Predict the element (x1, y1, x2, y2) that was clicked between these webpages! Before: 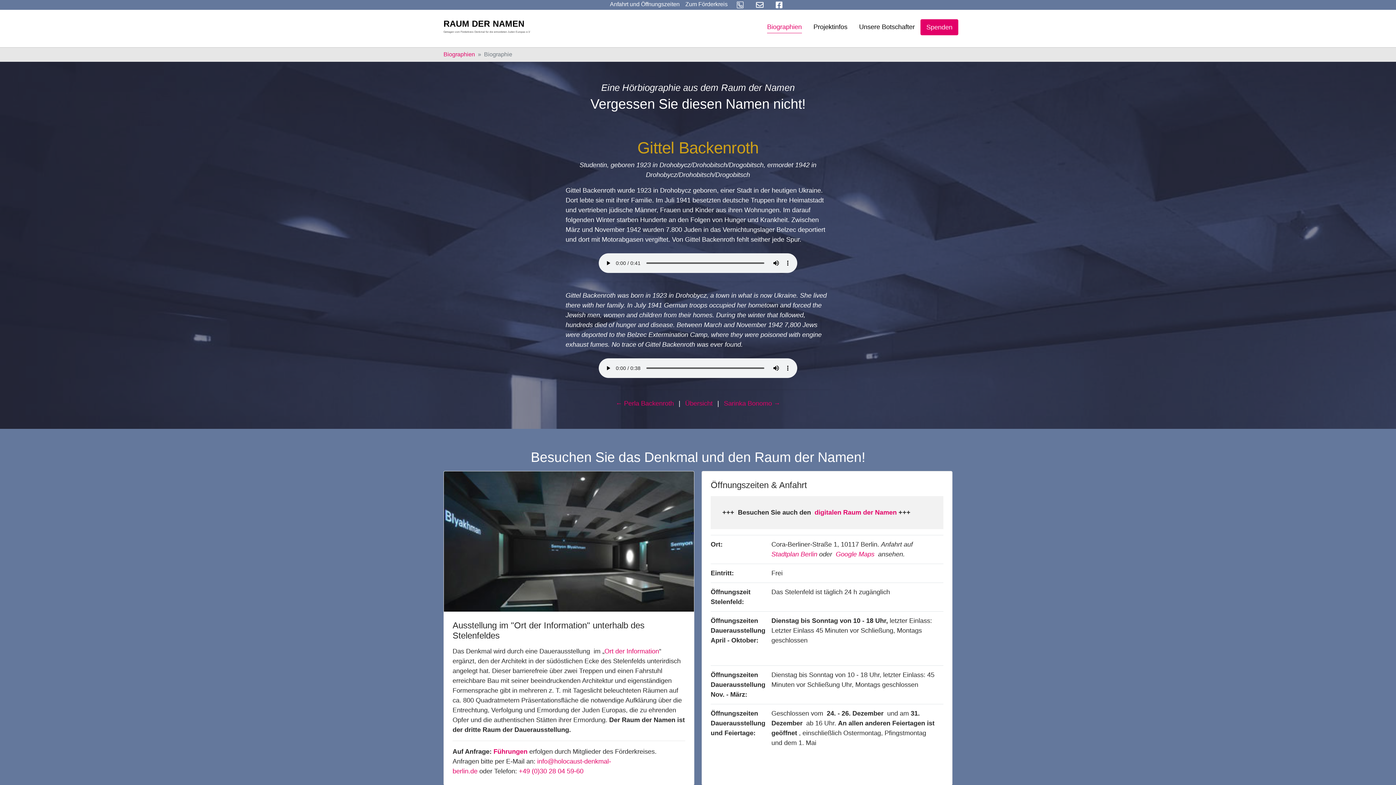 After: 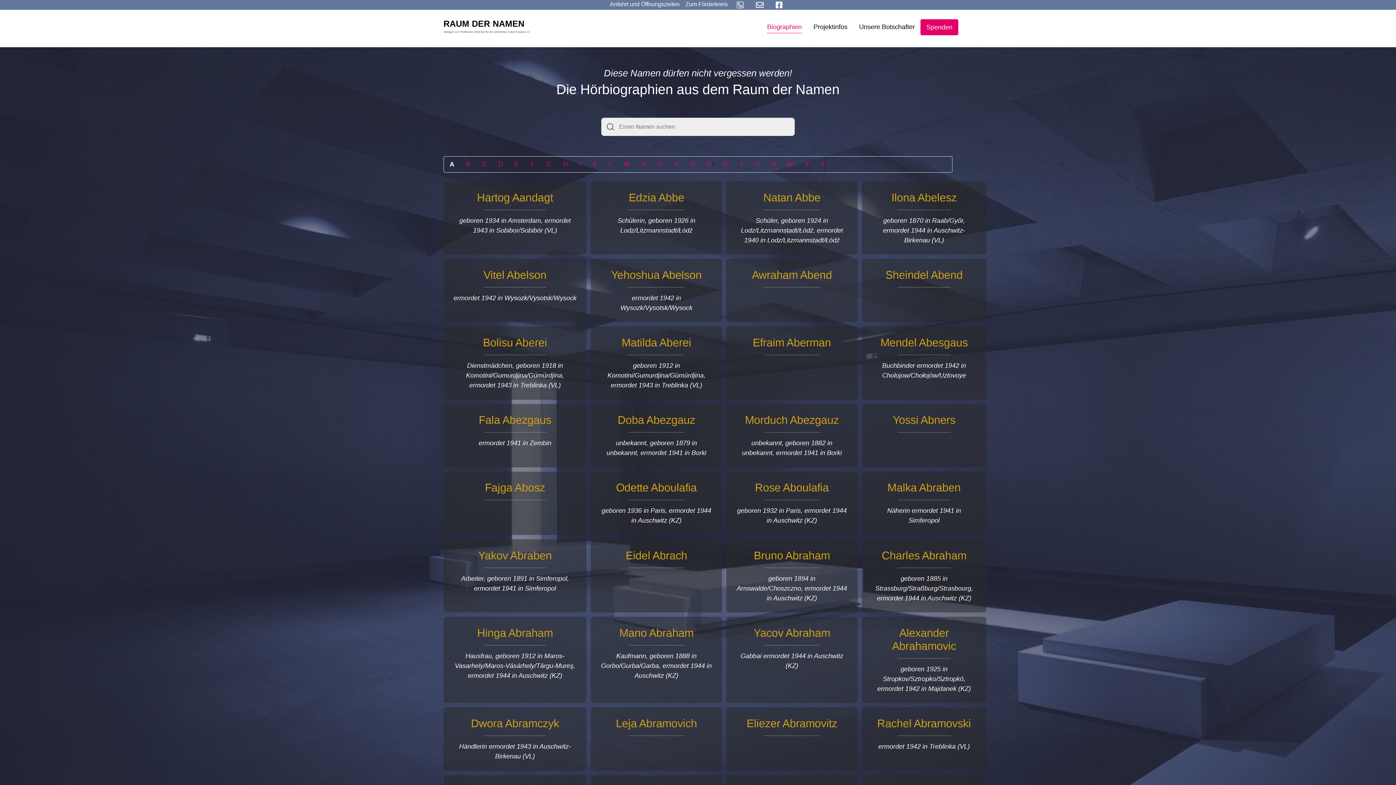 Action: label: Biographien bbox: (761, 19, 807, 34)